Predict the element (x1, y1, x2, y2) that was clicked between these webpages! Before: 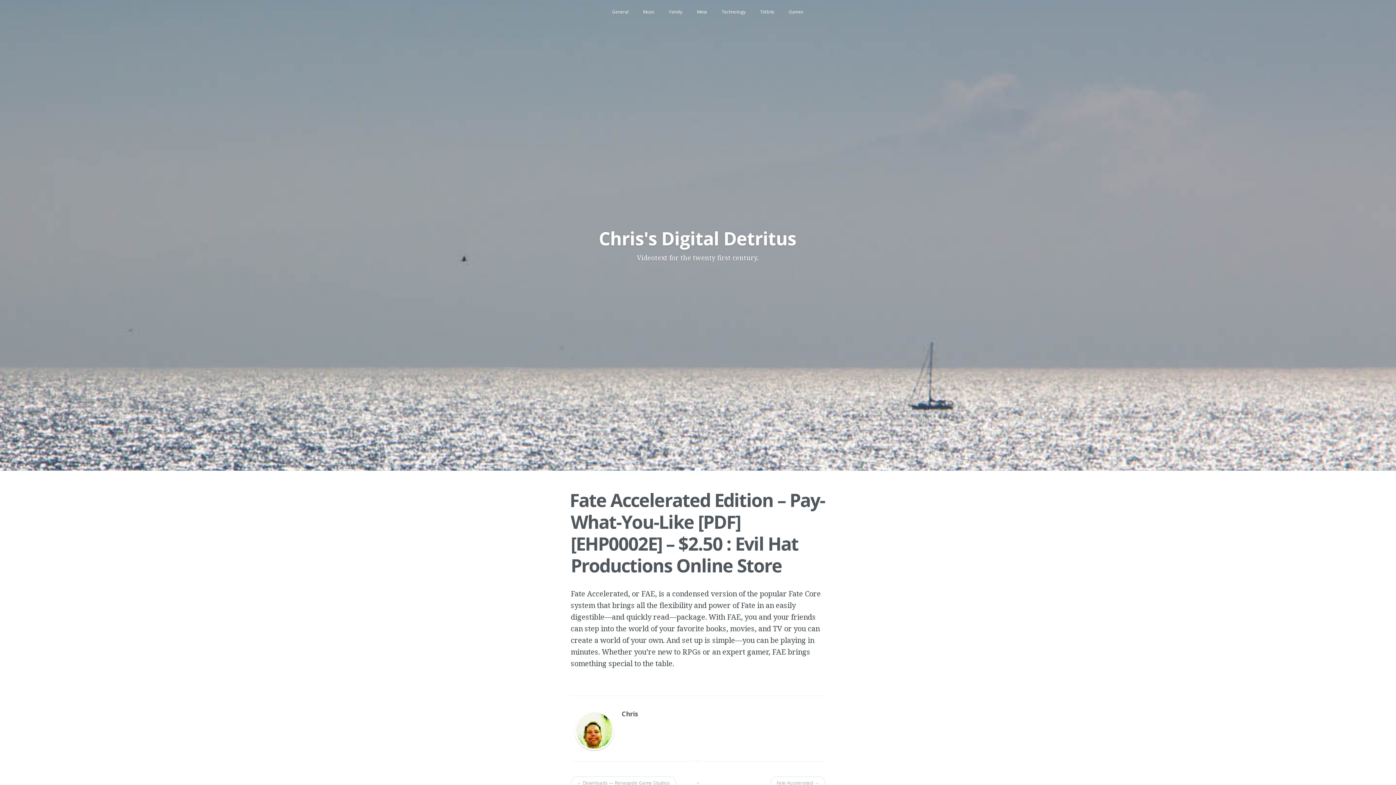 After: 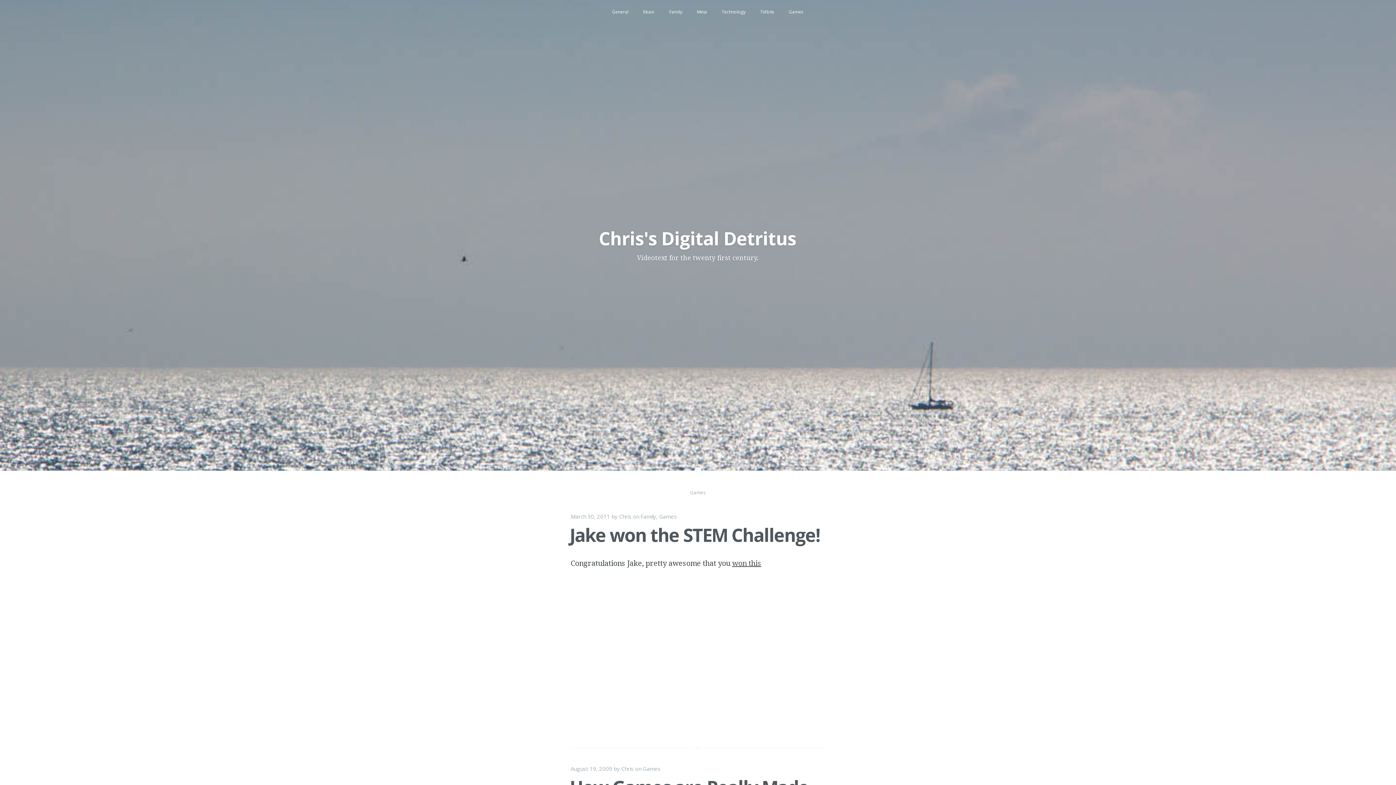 Action: bbox: (781, 1, 810, 22) label: Games